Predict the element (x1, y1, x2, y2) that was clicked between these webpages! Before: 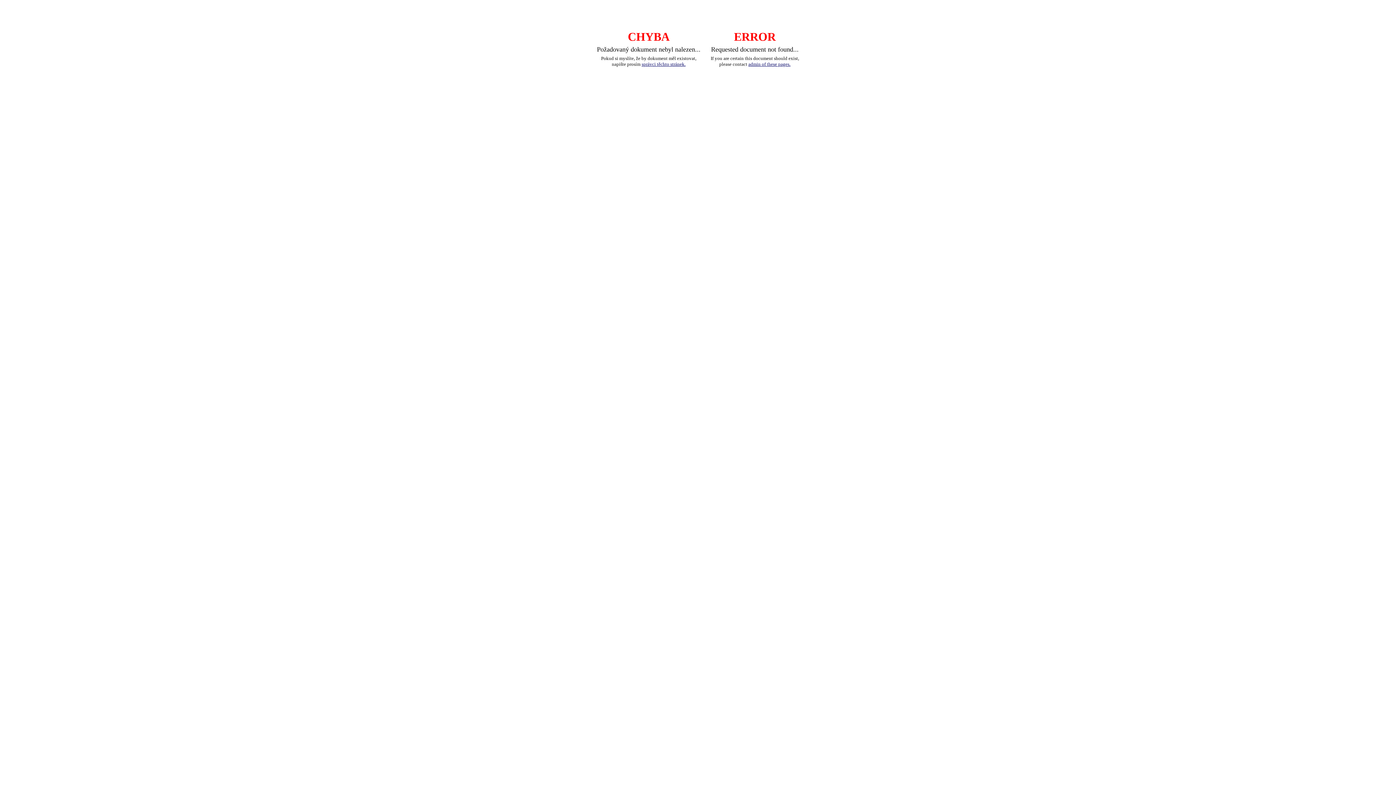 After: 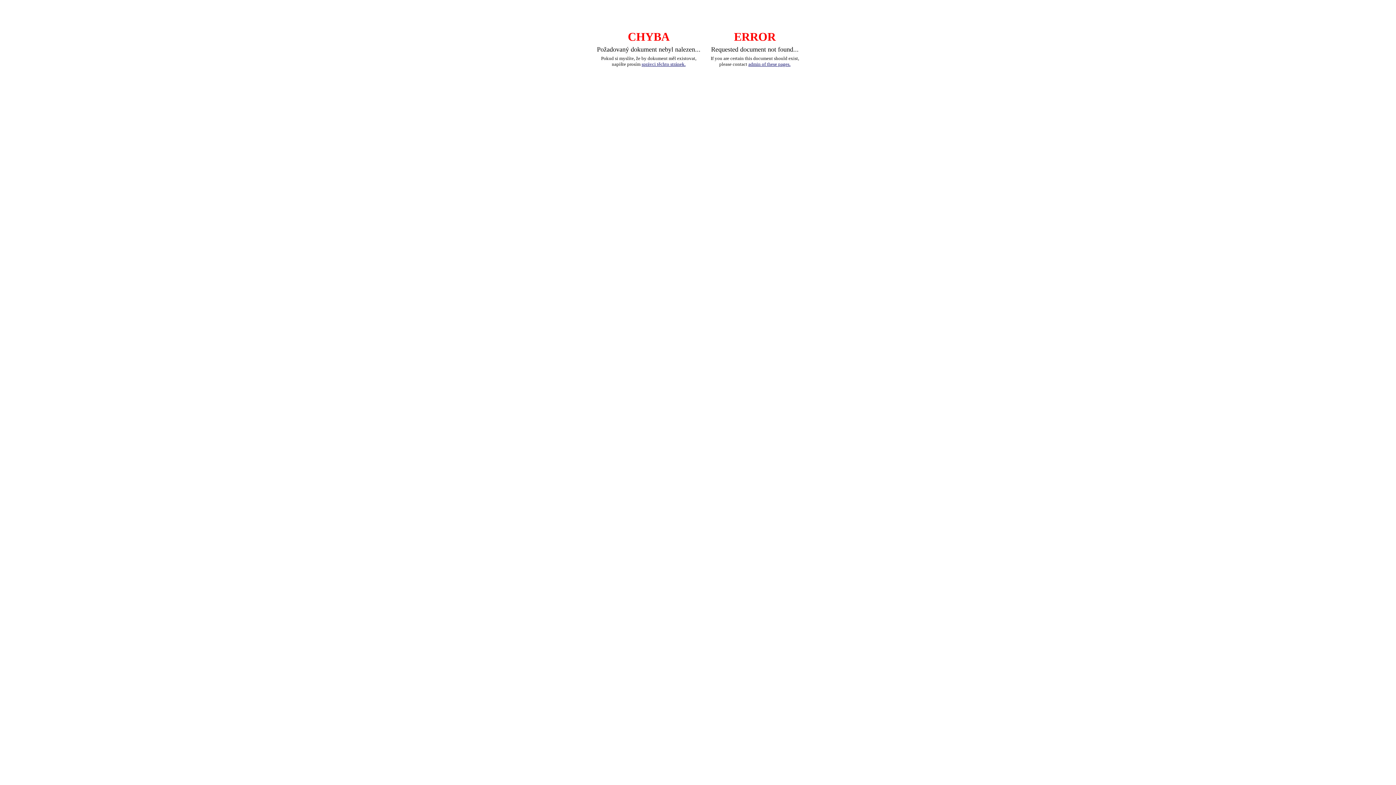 Action: label: admin of these pages. bbox: (748, 61, 790, 66)